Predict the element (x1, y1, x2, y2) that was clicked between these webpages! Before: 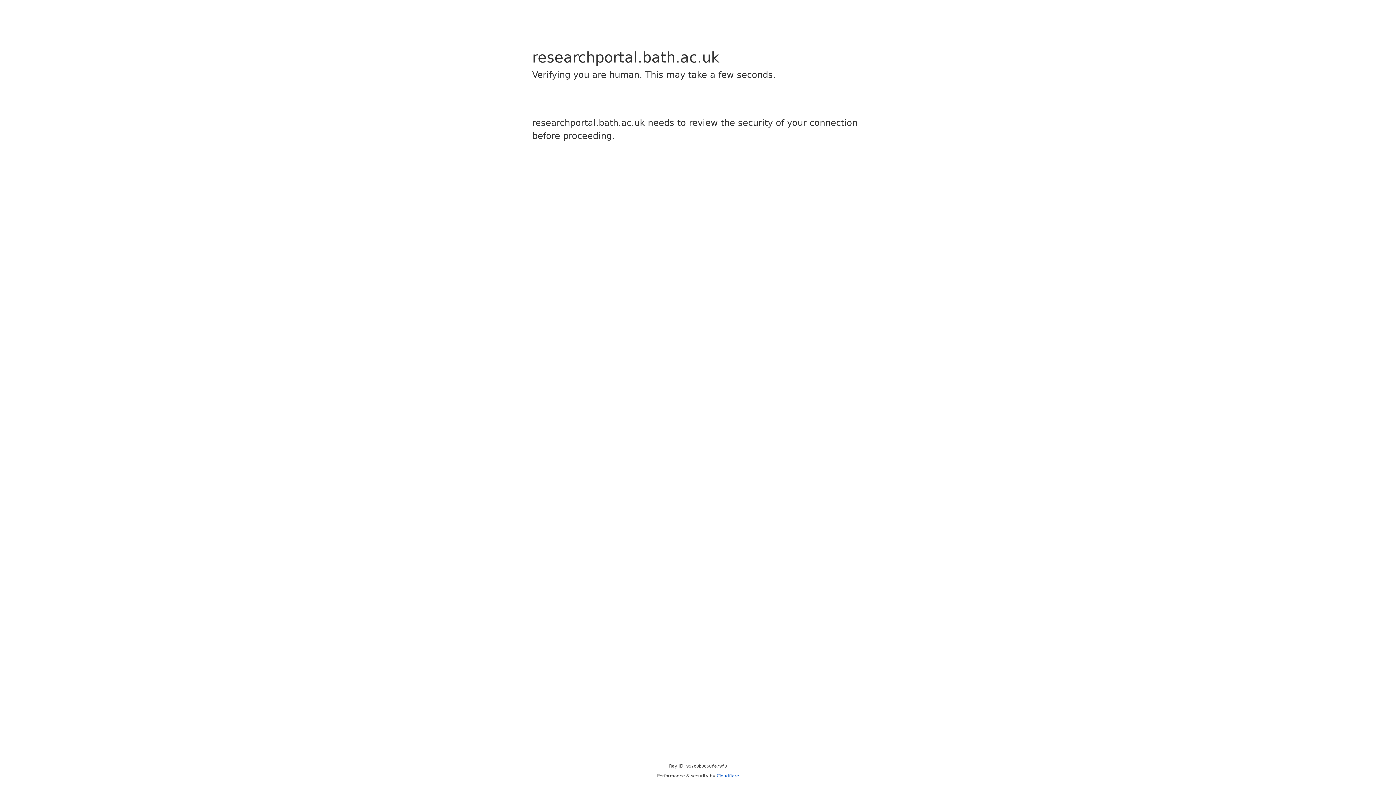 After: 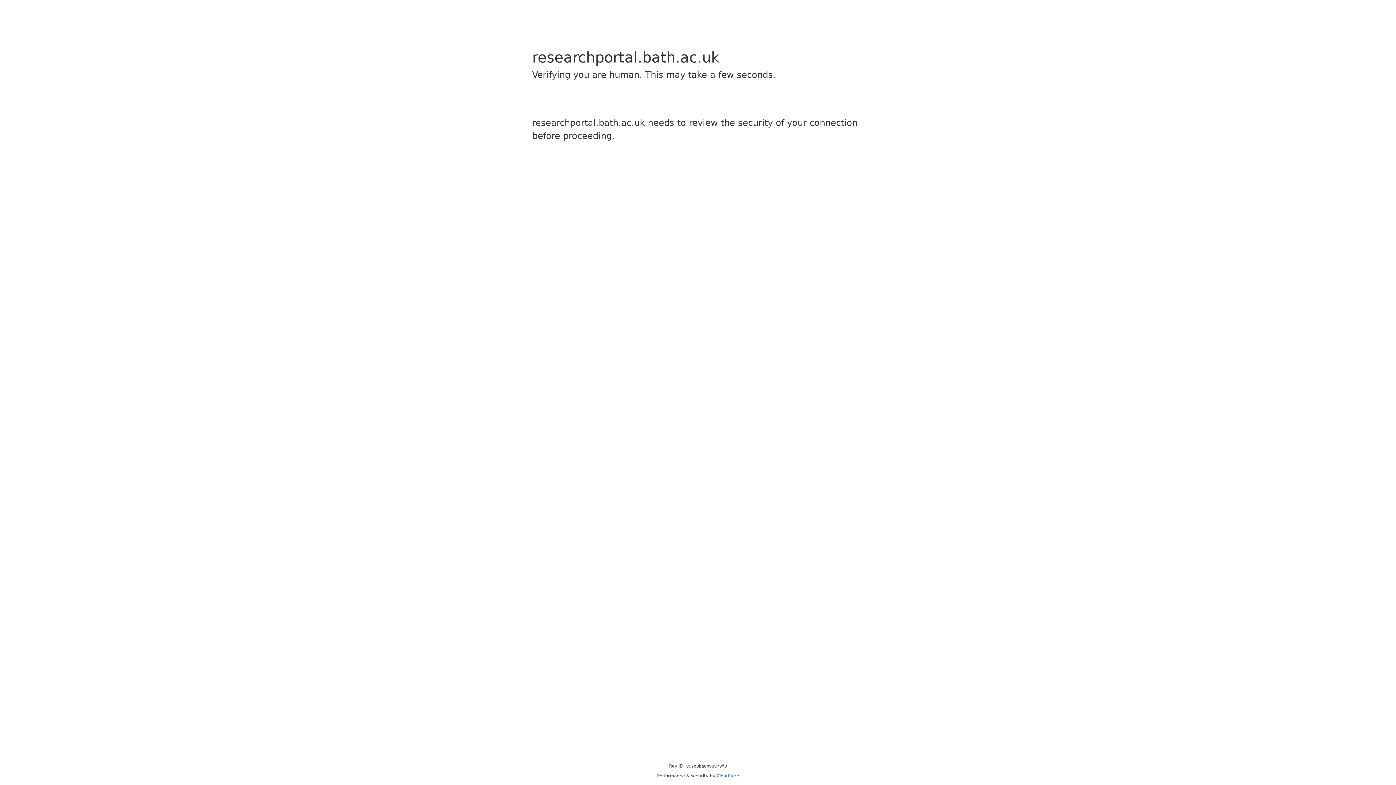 Action: bbox: (716, 773, 739, 778) label: Cloudflare